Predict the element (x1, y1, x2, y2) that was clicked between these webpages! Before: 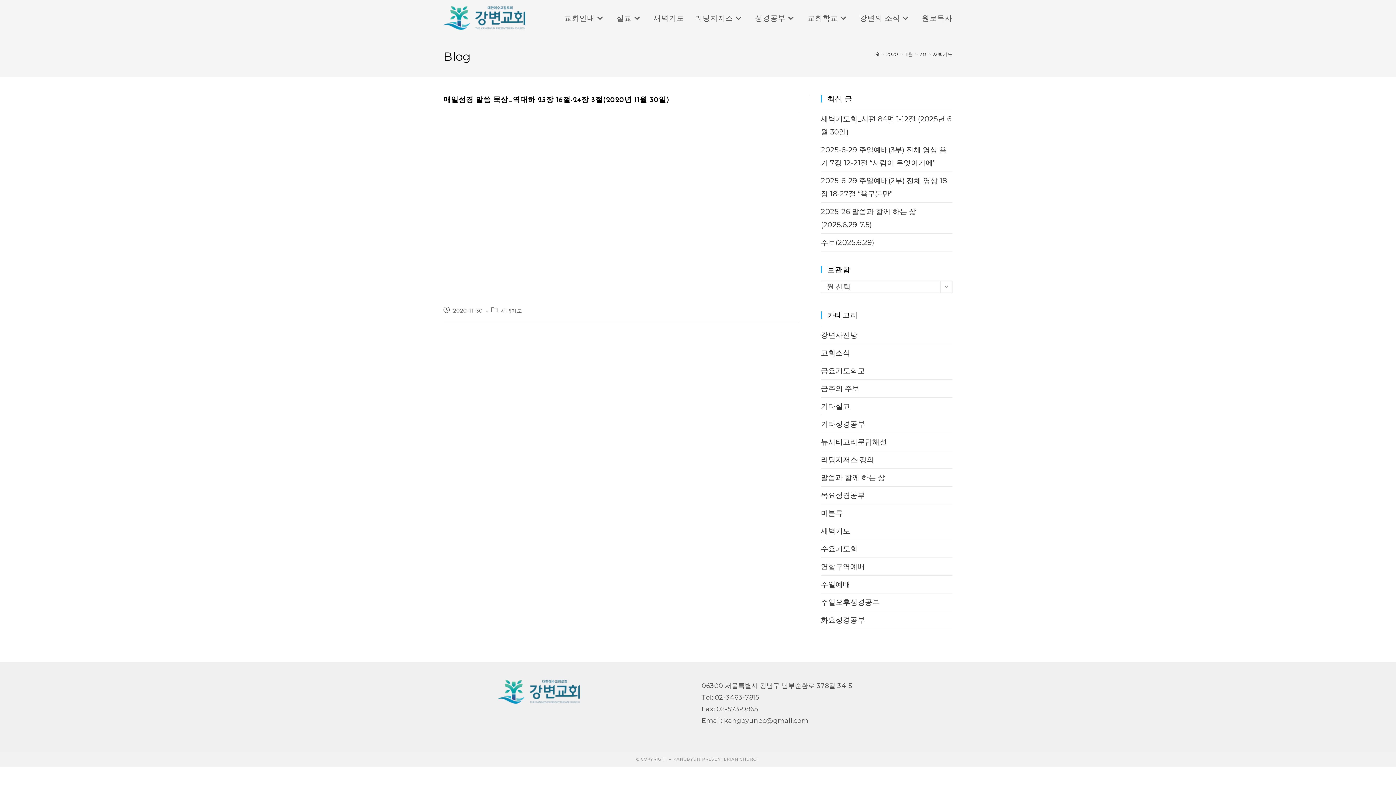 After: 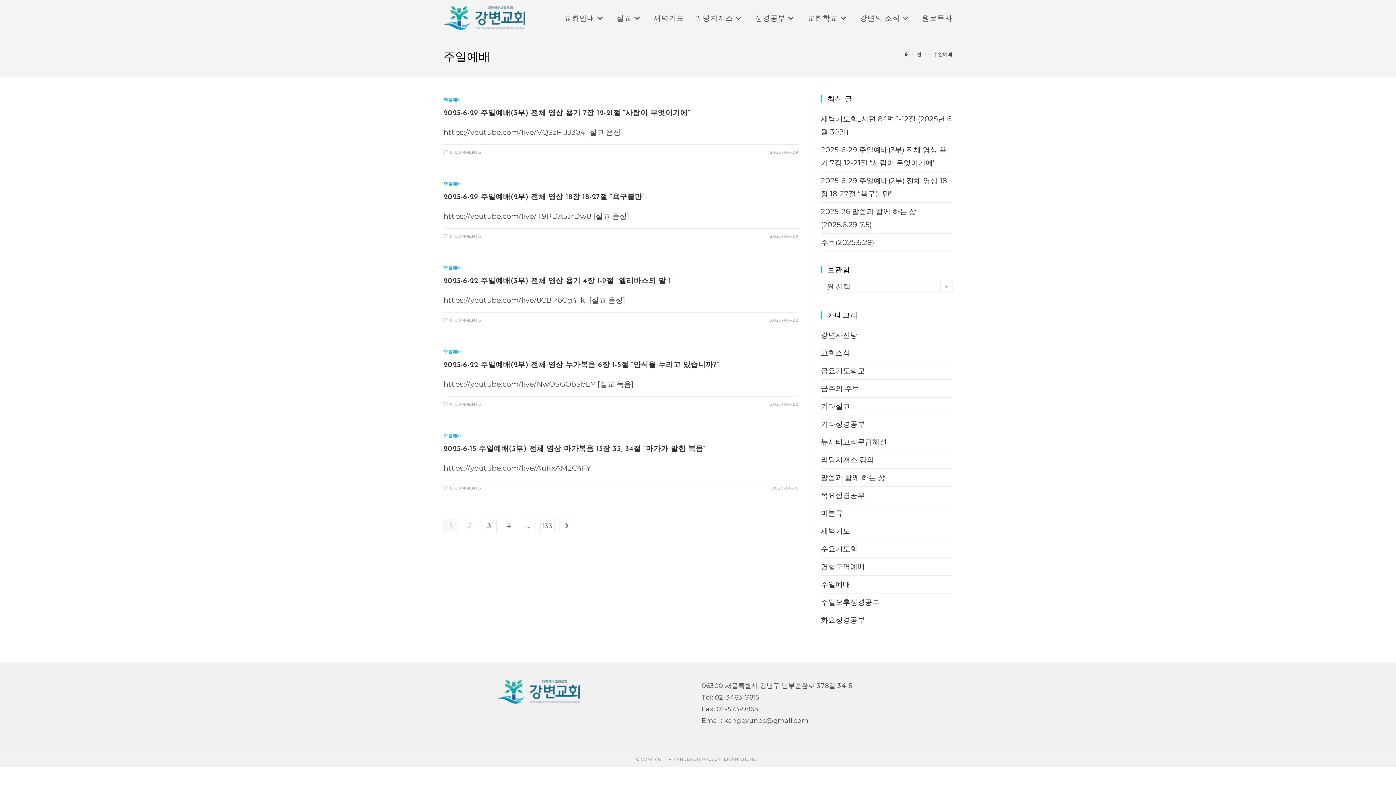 Action: bbox: (821, 580, 850, 589) label: 주일예배